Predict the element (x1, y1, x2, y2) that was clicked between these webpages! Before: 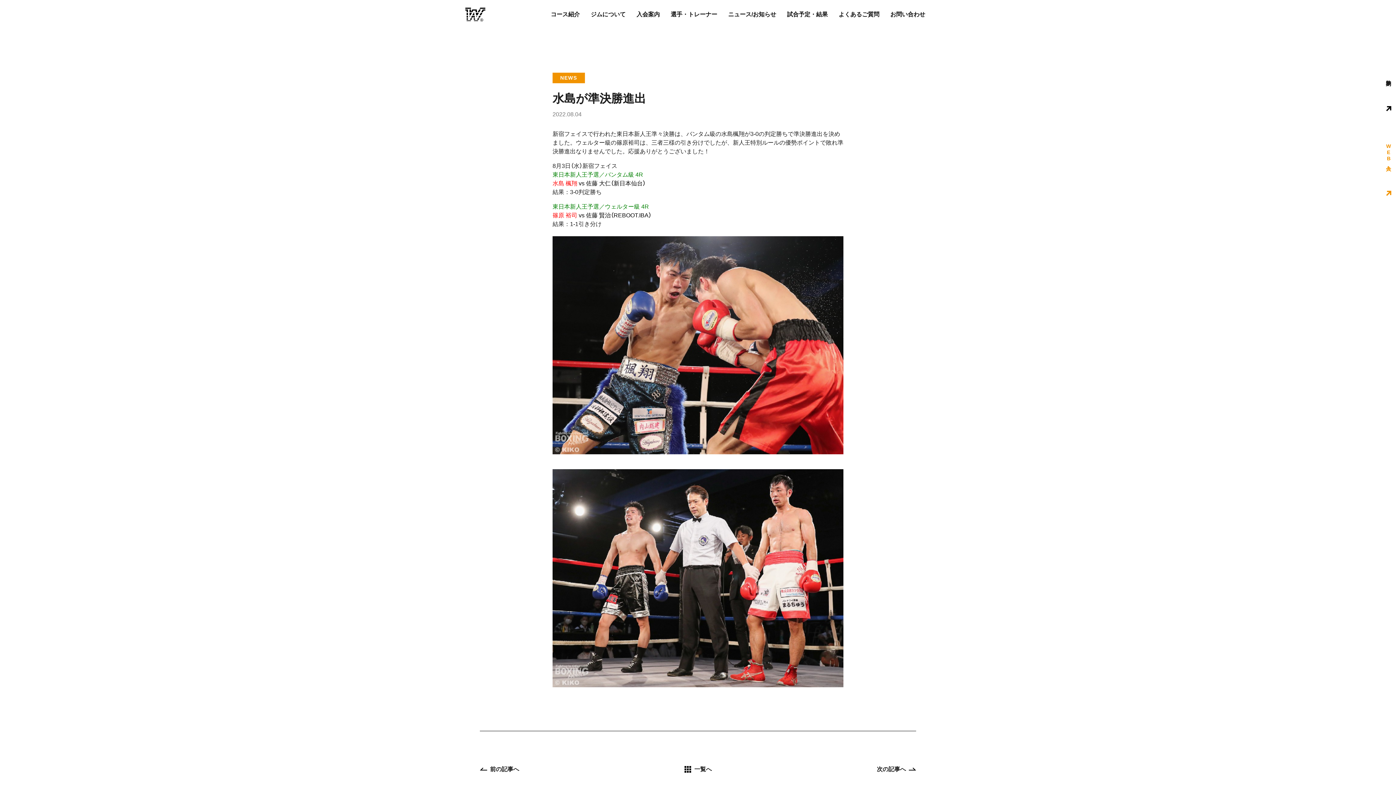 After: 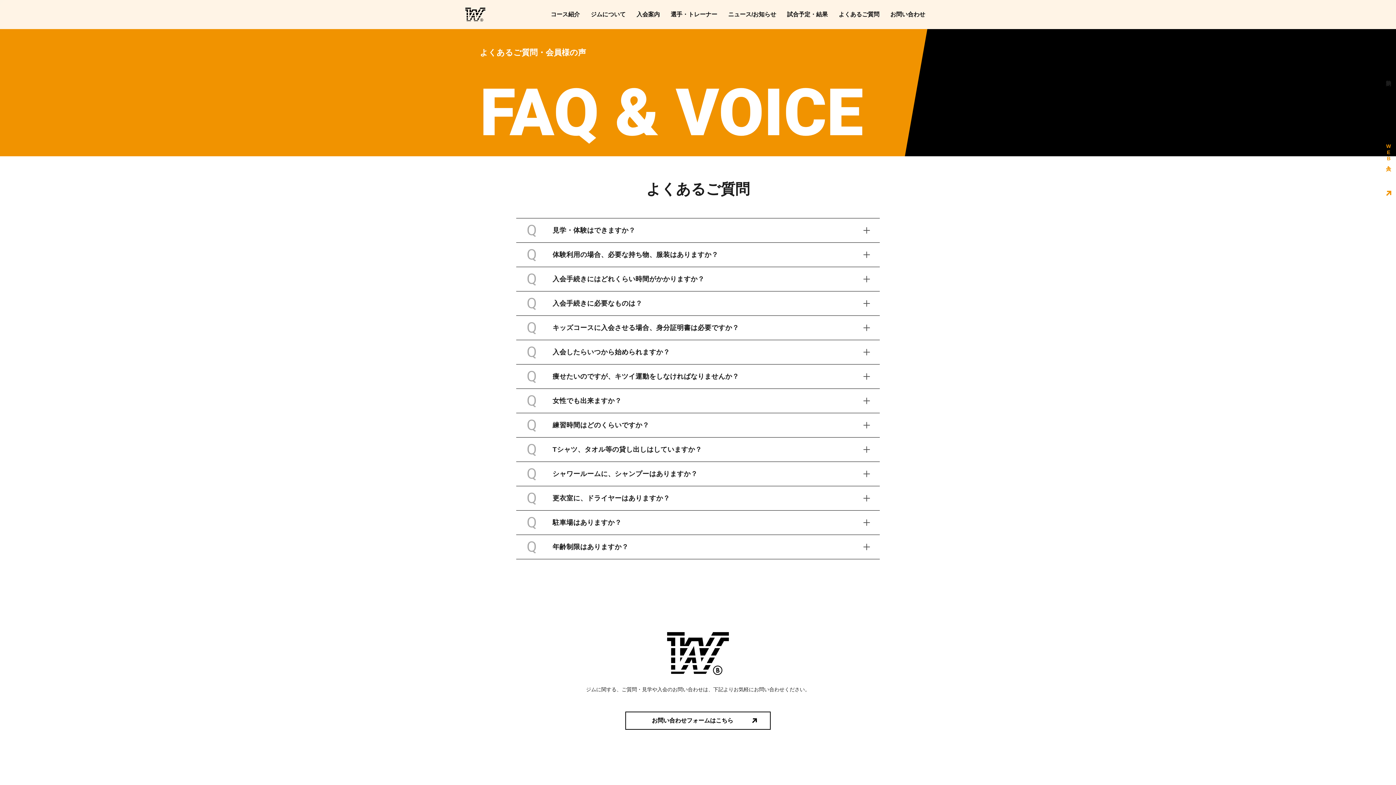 Action: bbox: (833, 0, 885, 29) label: よくあるご質問